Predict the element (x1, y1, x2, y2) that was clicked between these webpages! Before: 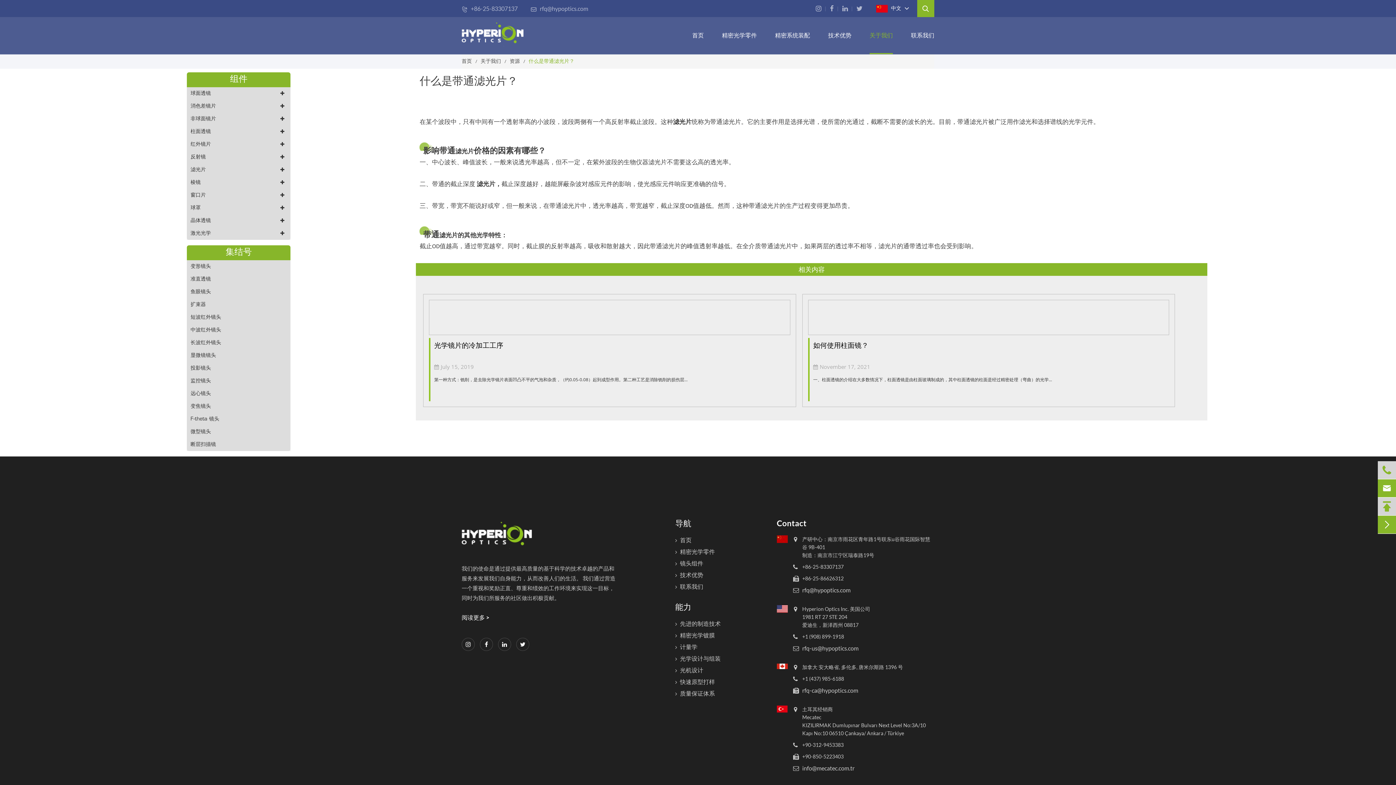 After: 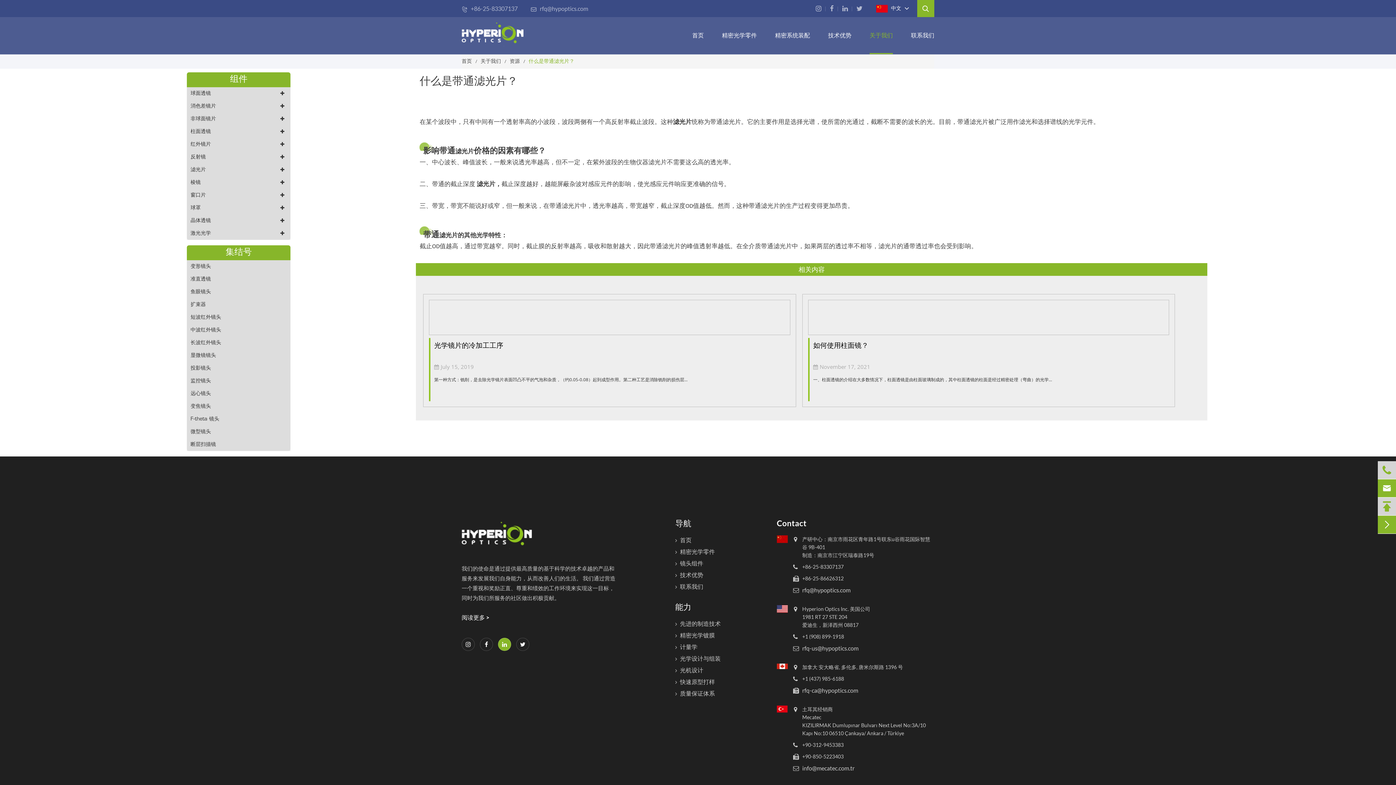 Action: bbox: (498, 638, 511, 651)